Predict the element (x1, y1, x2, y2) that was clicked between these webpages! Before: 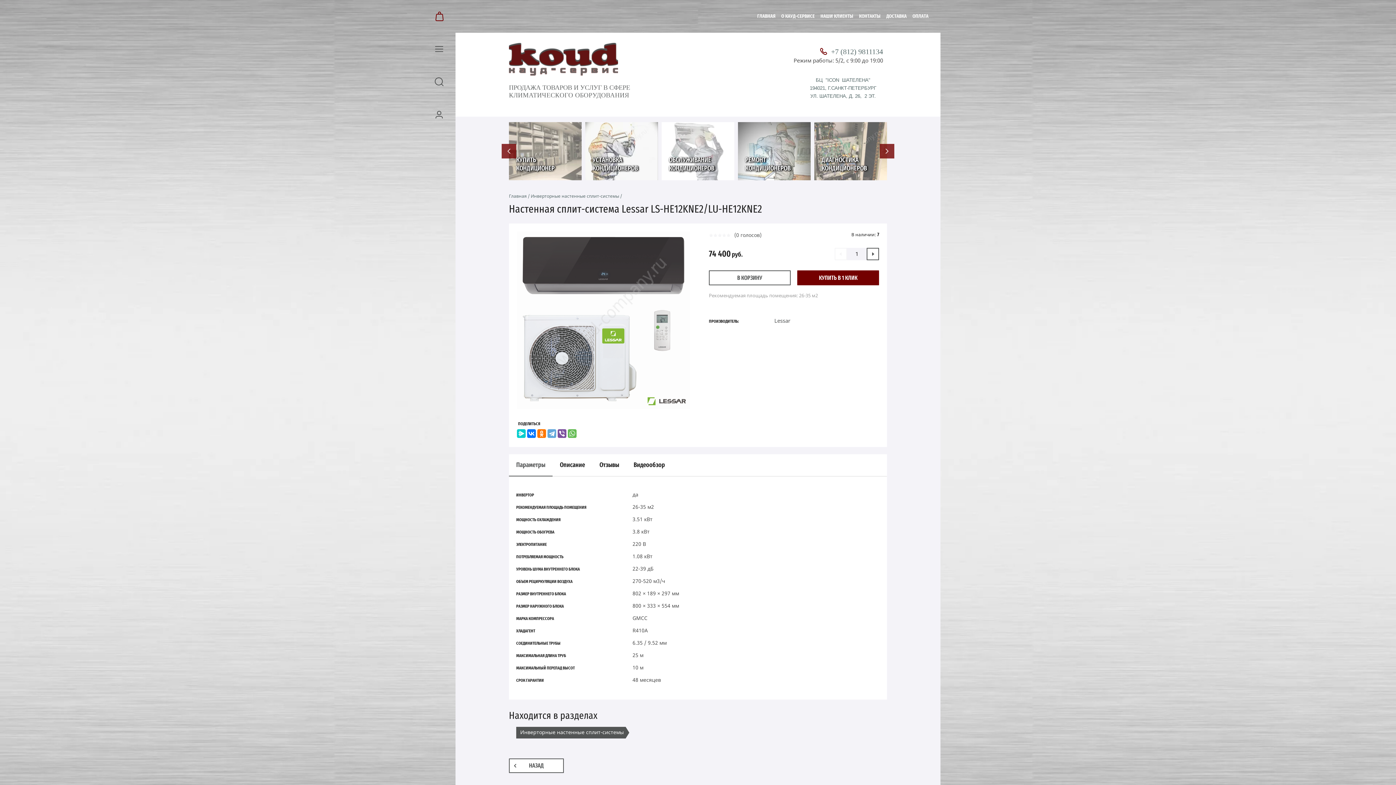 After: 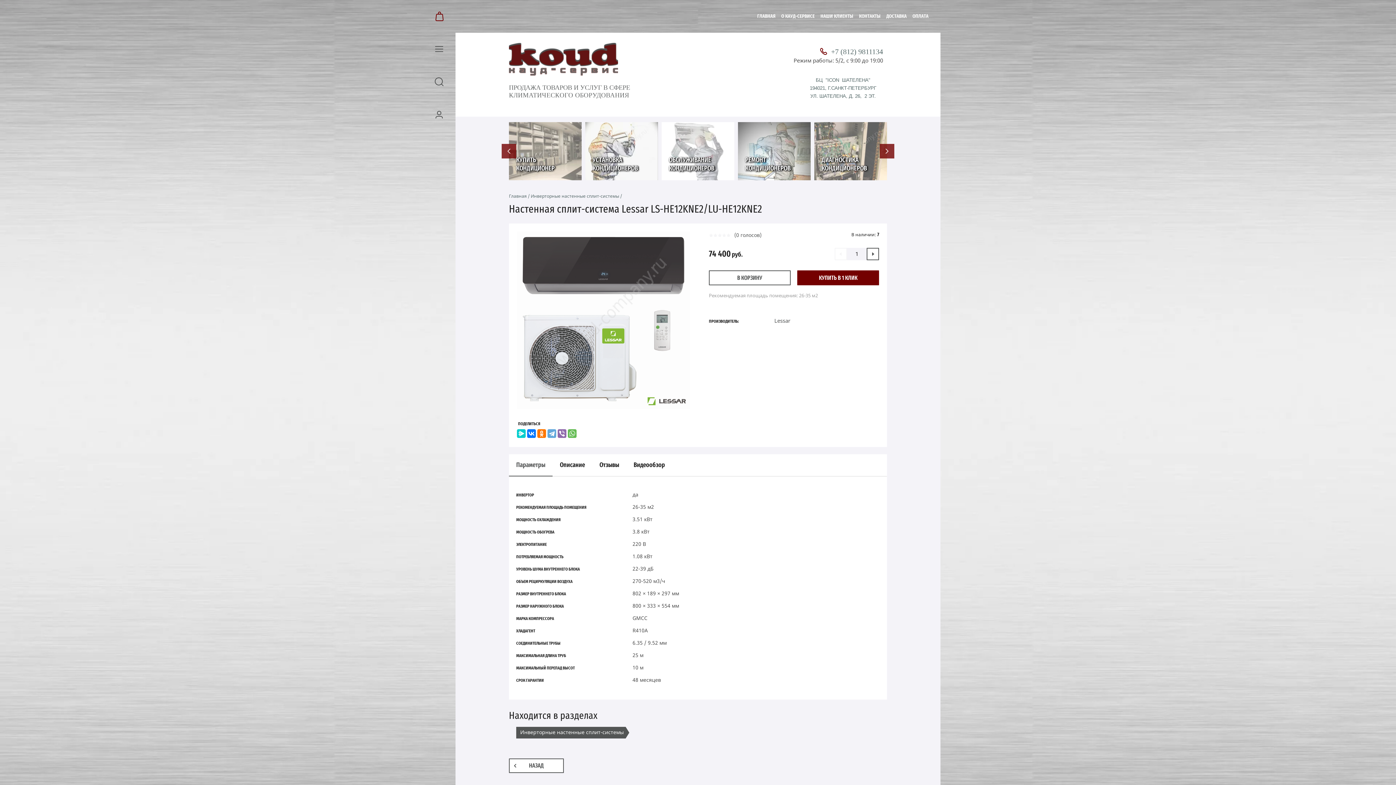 Action: bbox: (557, 429, 566, 438)